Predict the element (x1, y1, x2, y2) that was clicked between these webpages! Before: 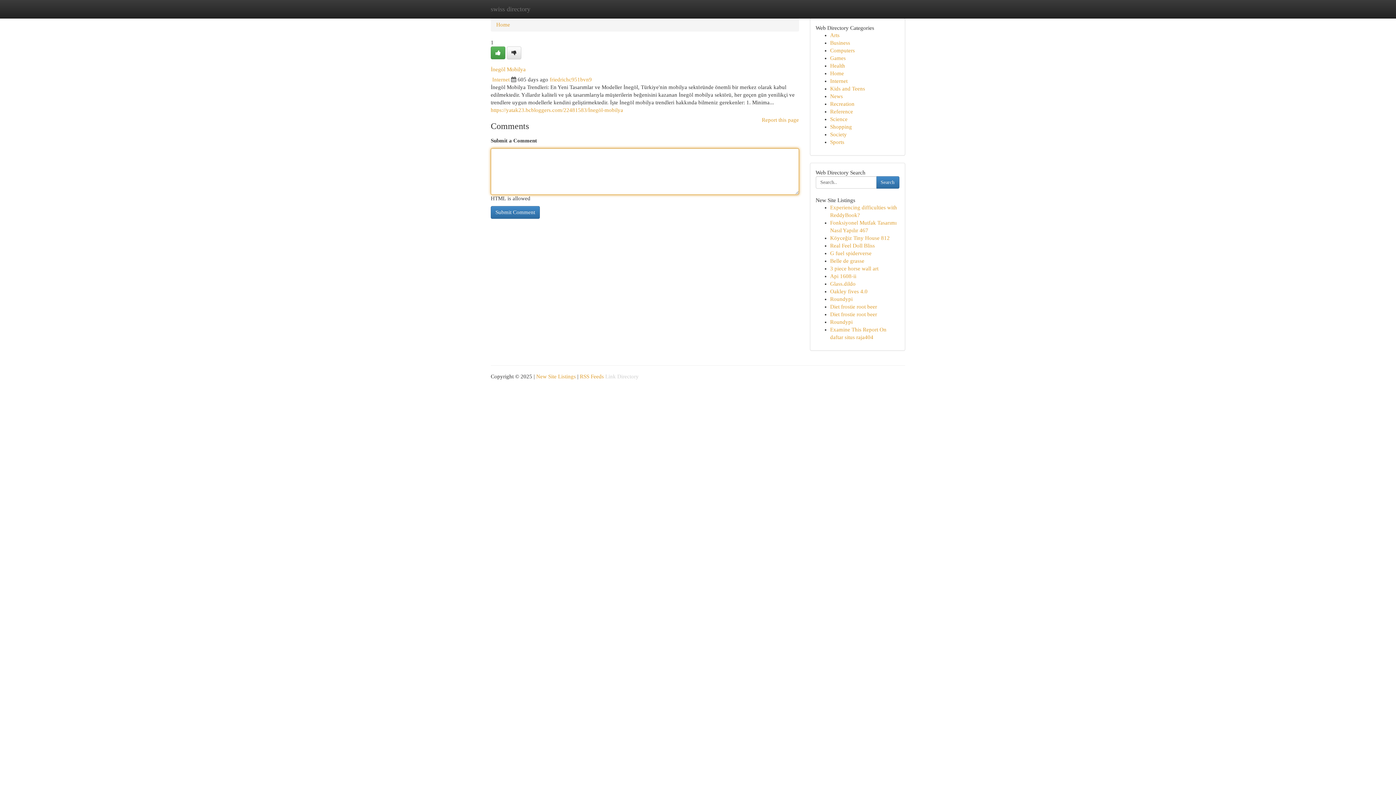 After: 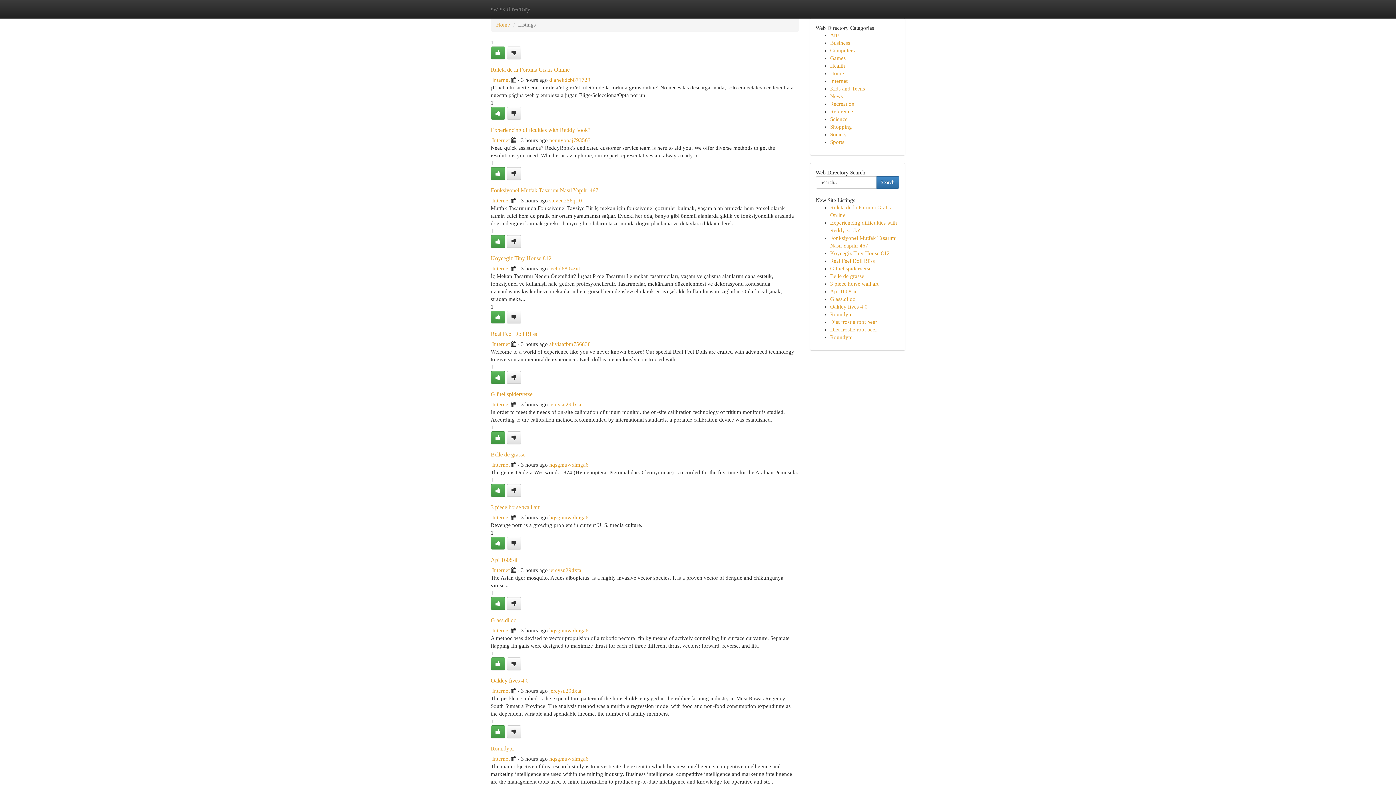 Action: bbox: (830, 116, 847, 122) label: Science